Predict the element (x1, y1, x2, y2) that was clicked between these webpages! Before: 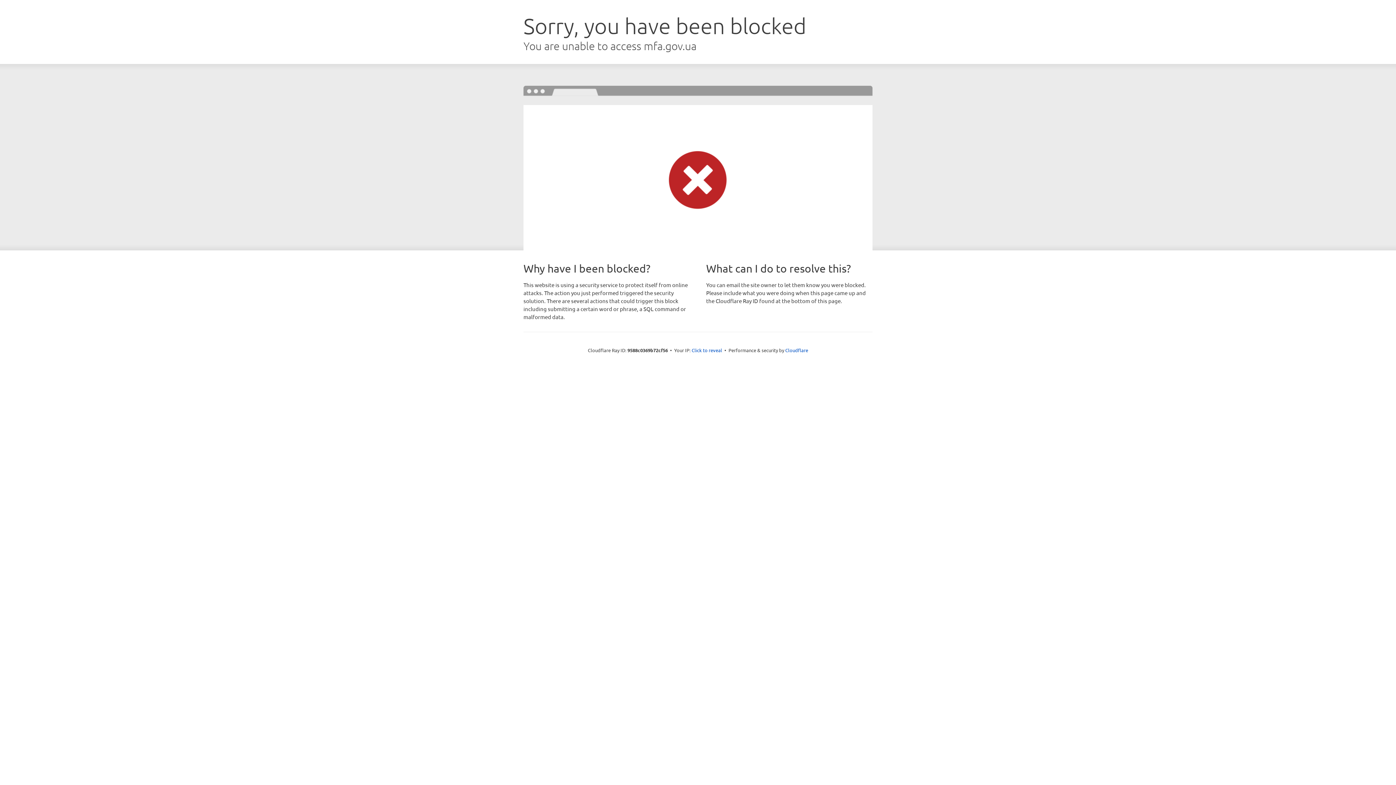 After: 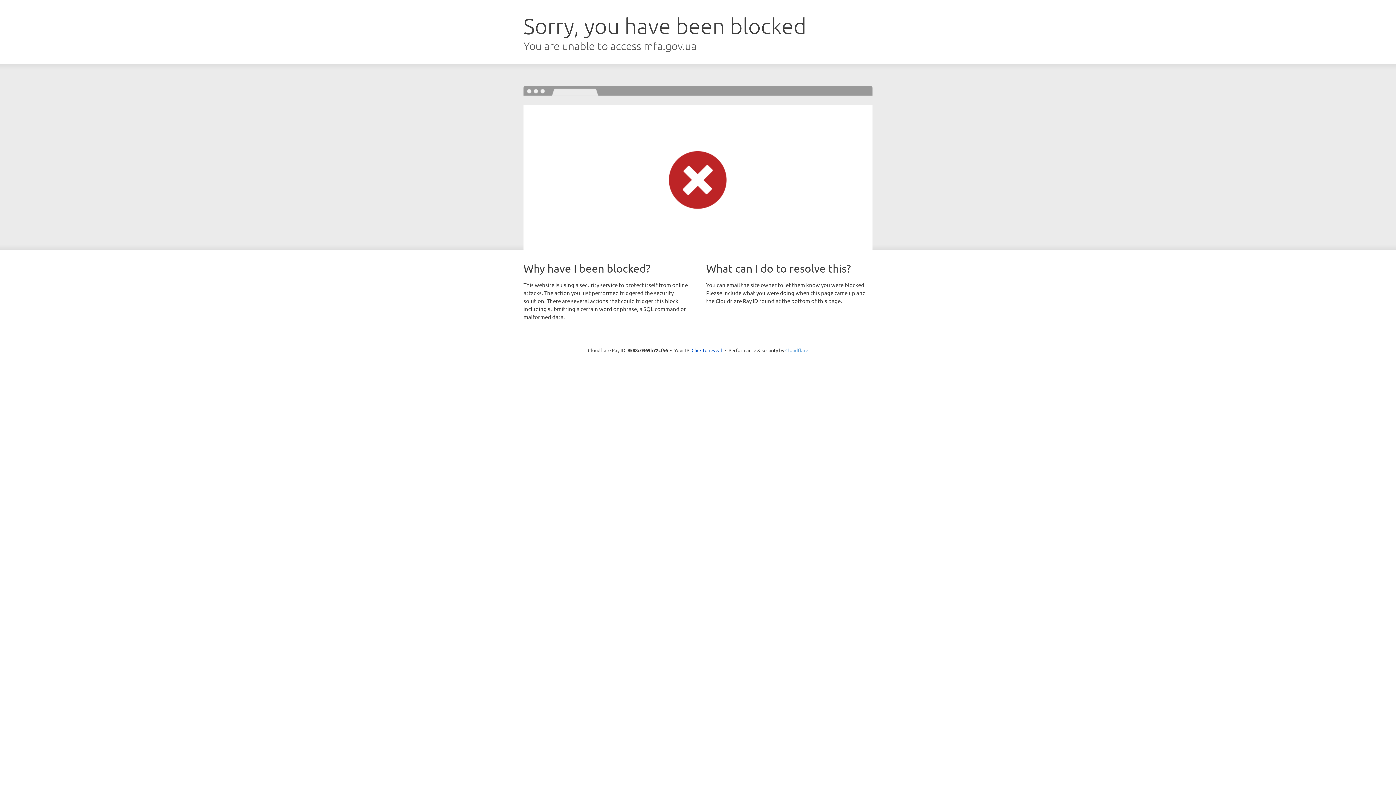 Action: label: Cloudflare bbox: (785, 347, 808, 353)